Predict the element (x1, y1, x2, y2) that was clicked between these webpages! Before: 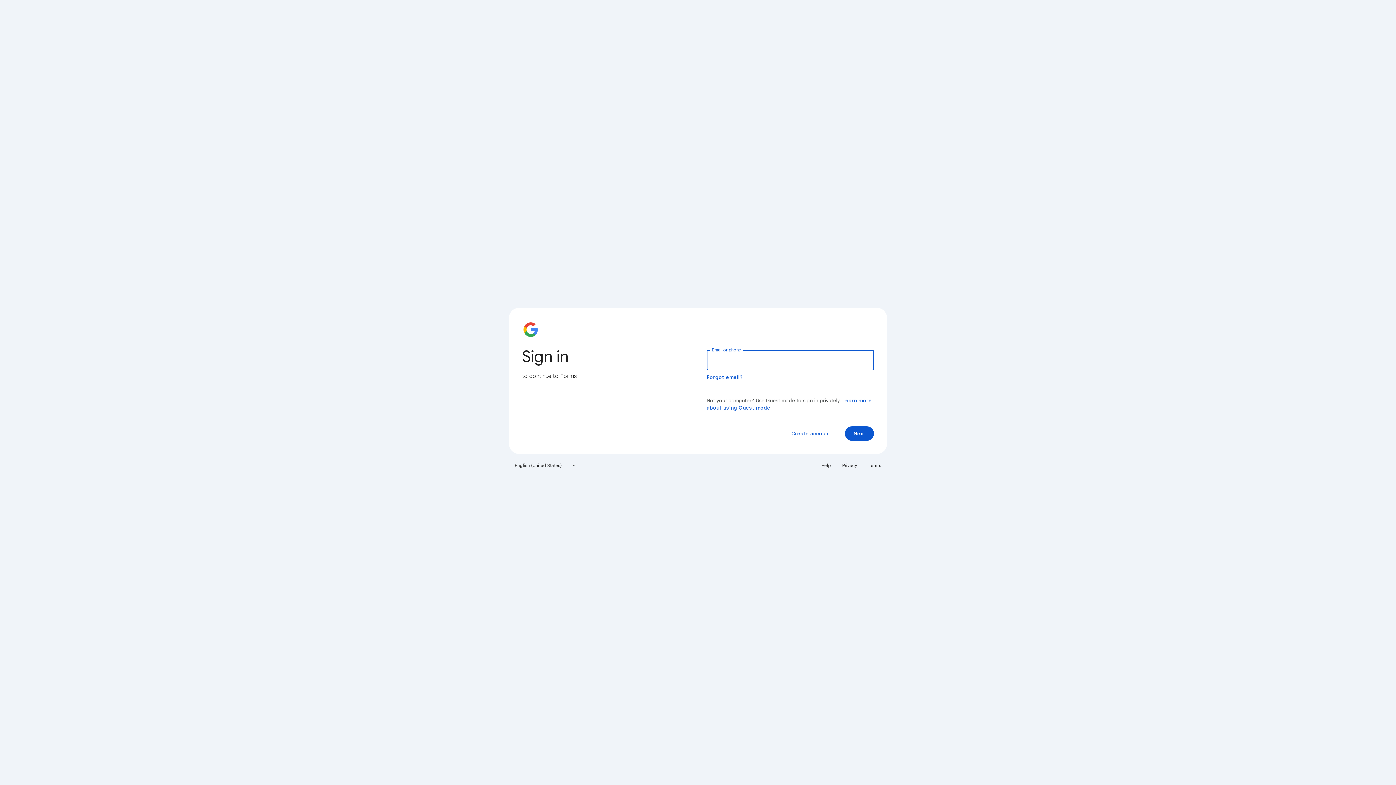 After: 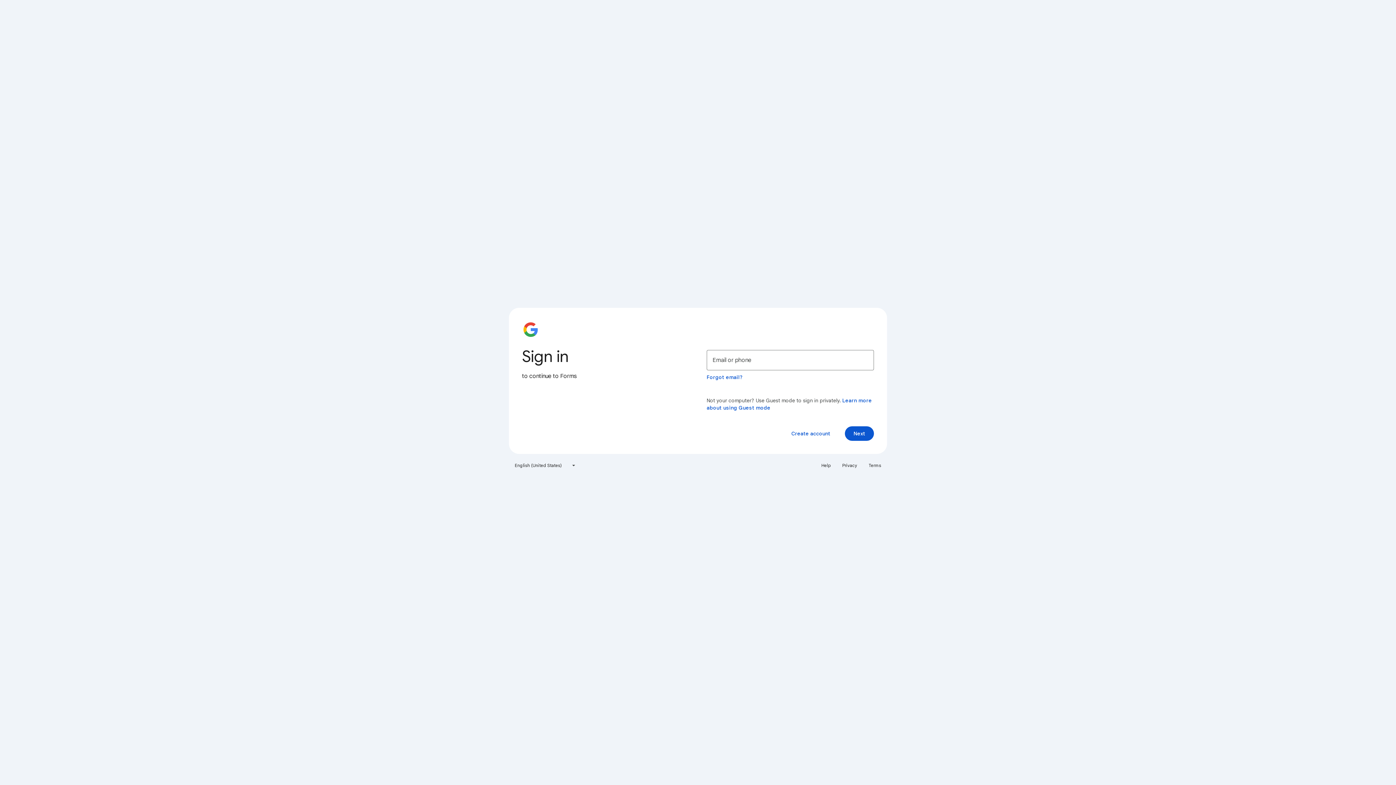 Action: label: Privacy bbox: (838, 460, 861, 471)